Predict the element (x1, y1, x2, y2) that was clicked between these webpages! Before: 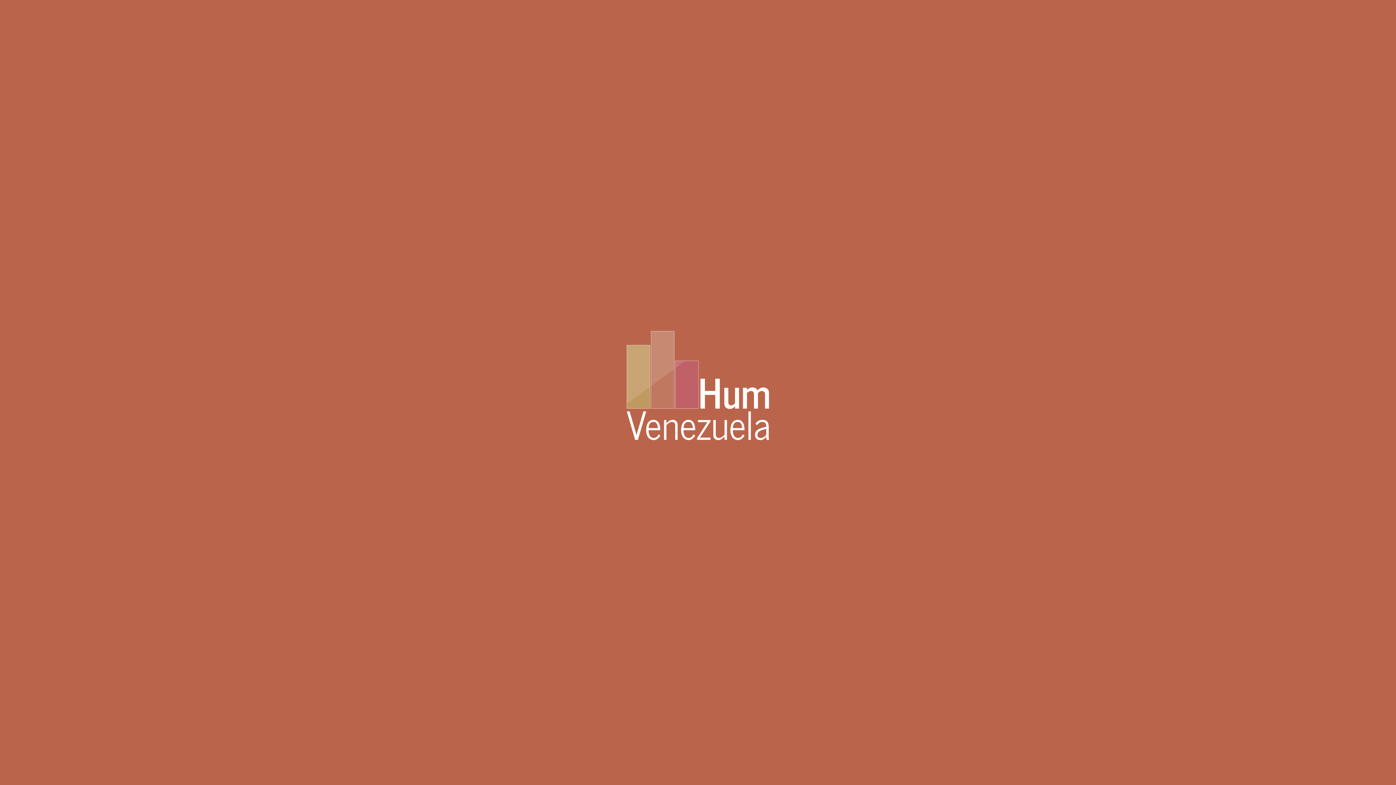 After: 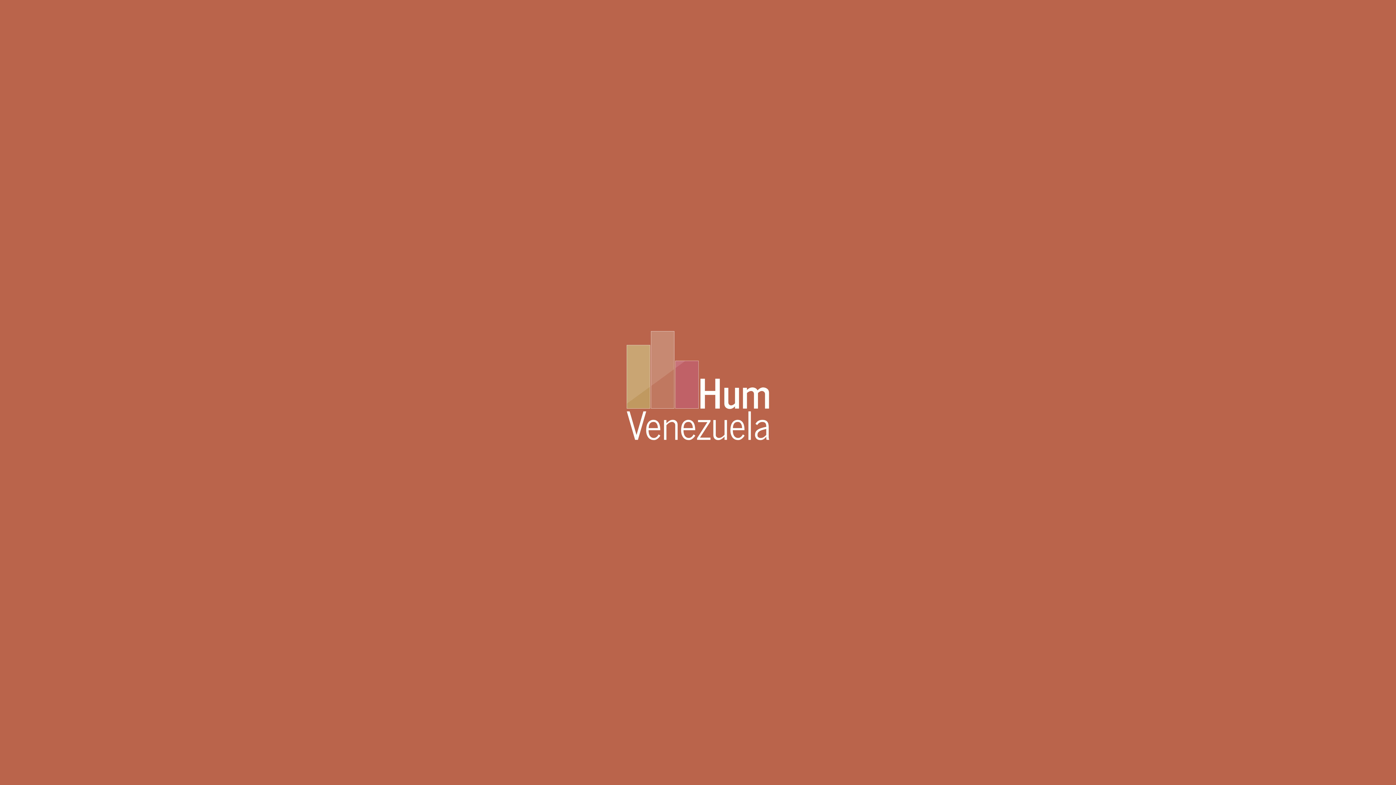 Action: bbox: (627, 434, 769, 441)